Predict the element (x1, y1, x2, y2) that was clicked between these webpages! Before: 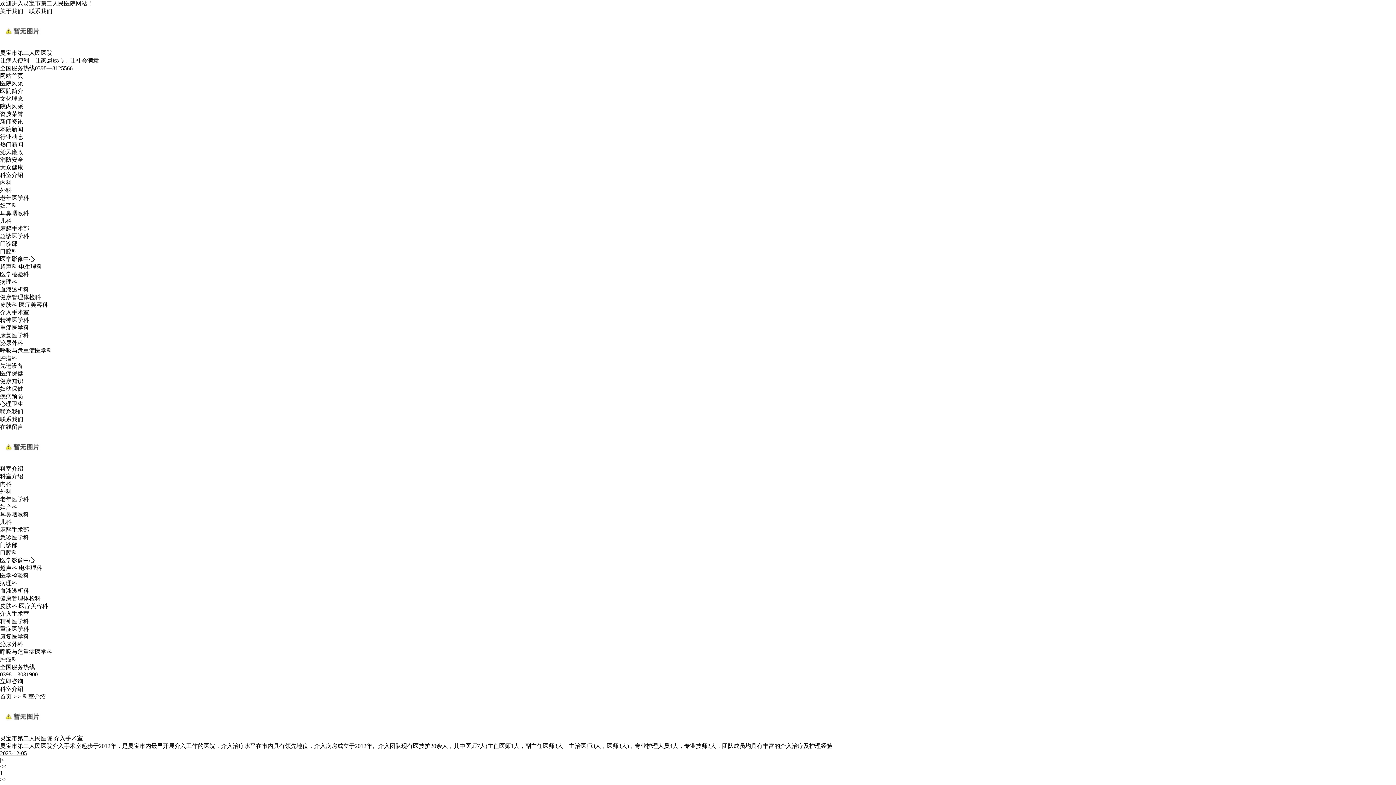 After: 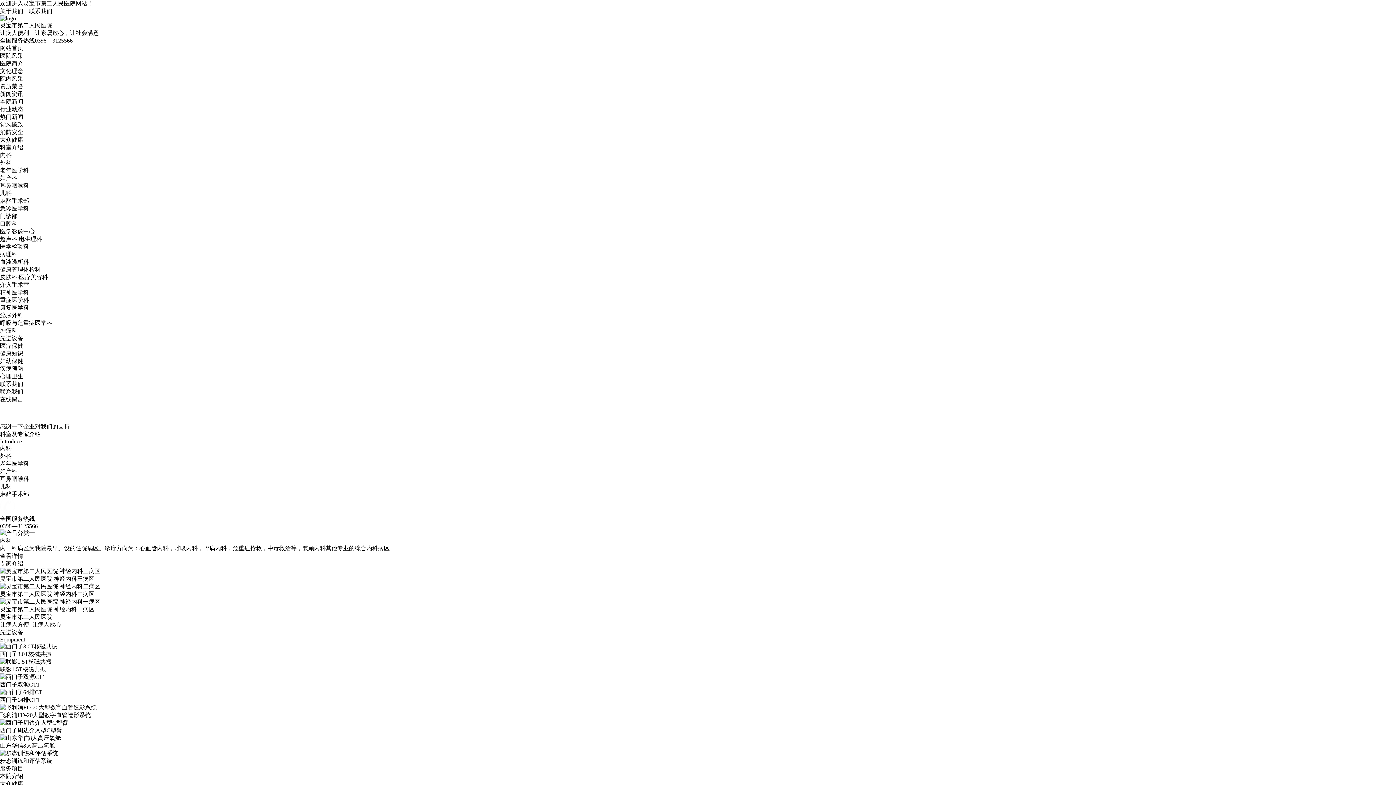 Action: bbox: (0, 693, 11, 700) label: 首页